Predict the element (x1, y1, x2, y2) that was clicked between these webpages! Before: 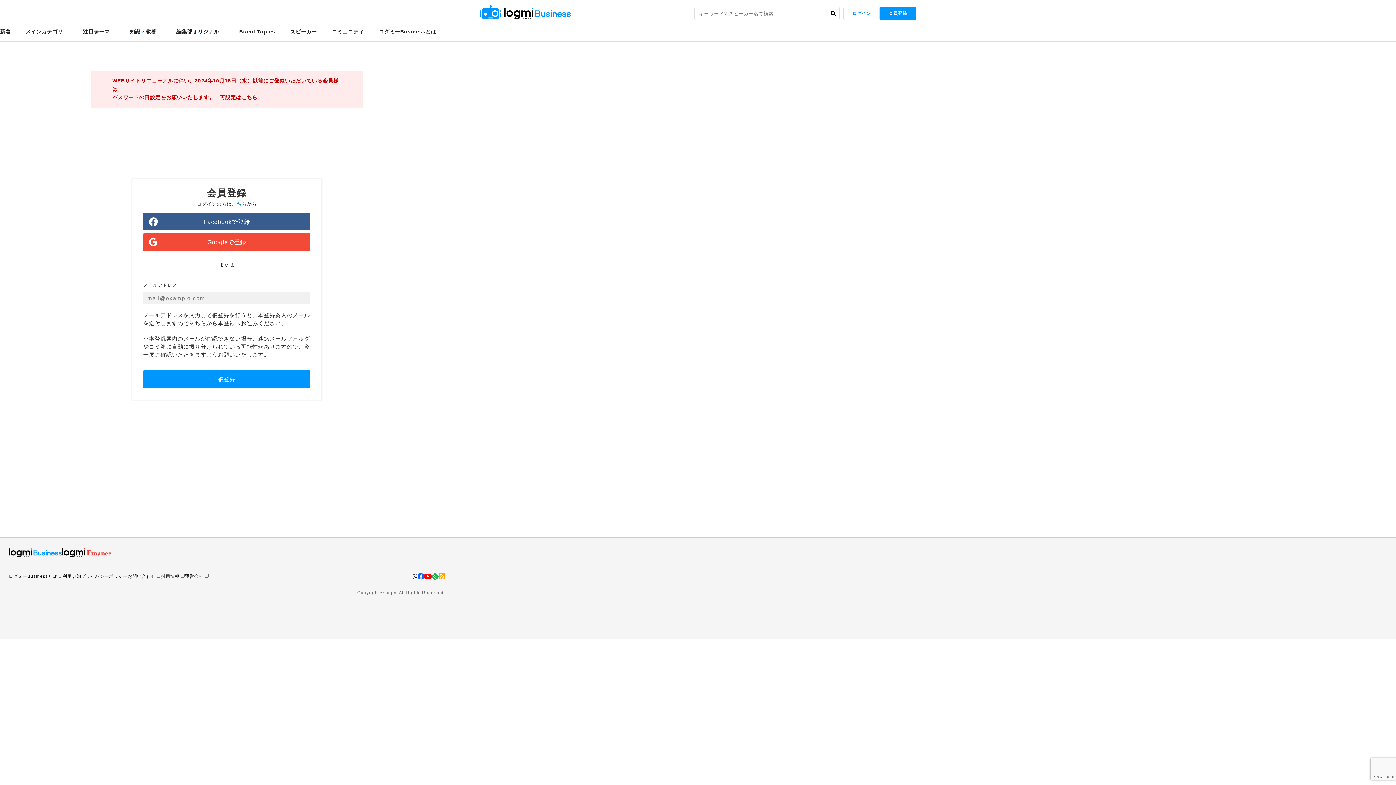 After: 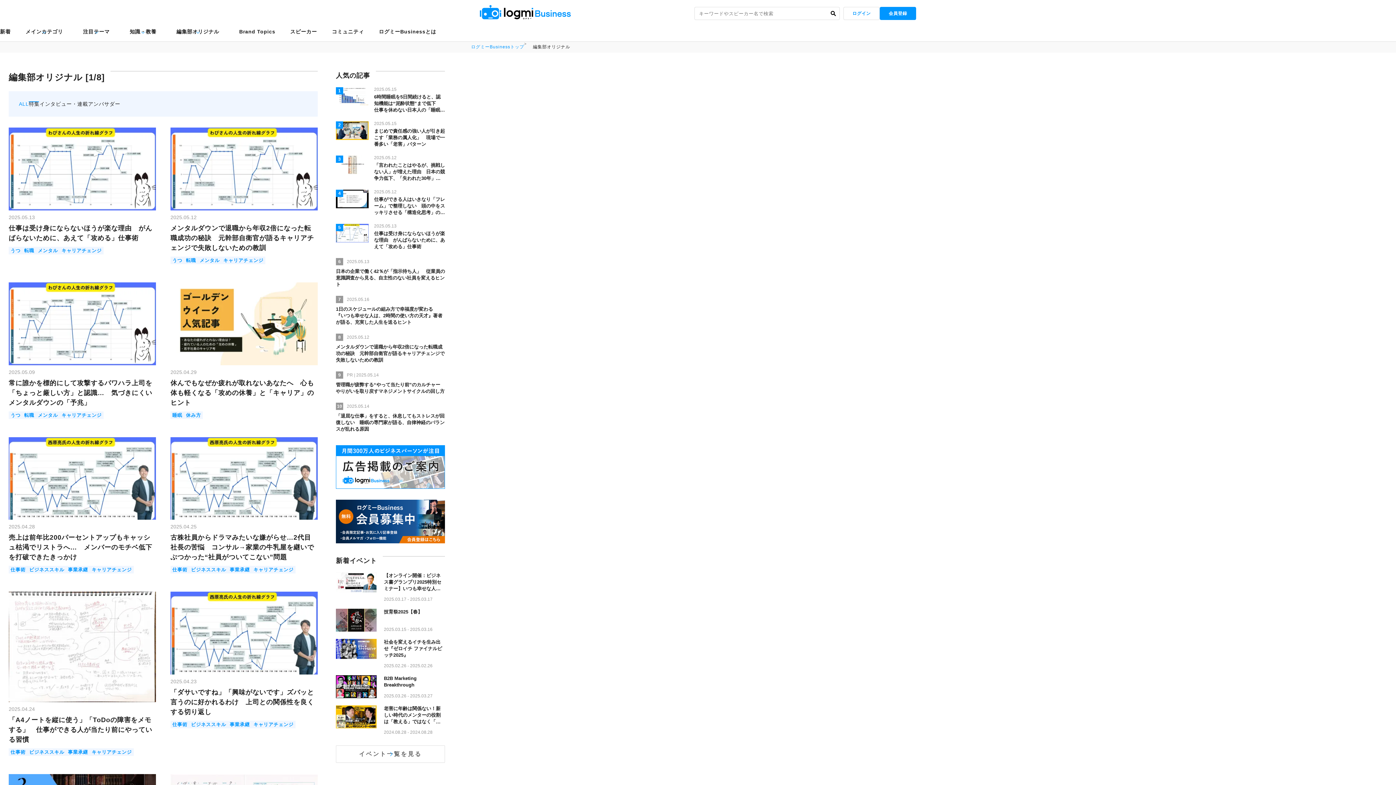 Action: label: 編集部オリジナル bbox: (176, 24, 219, 38)